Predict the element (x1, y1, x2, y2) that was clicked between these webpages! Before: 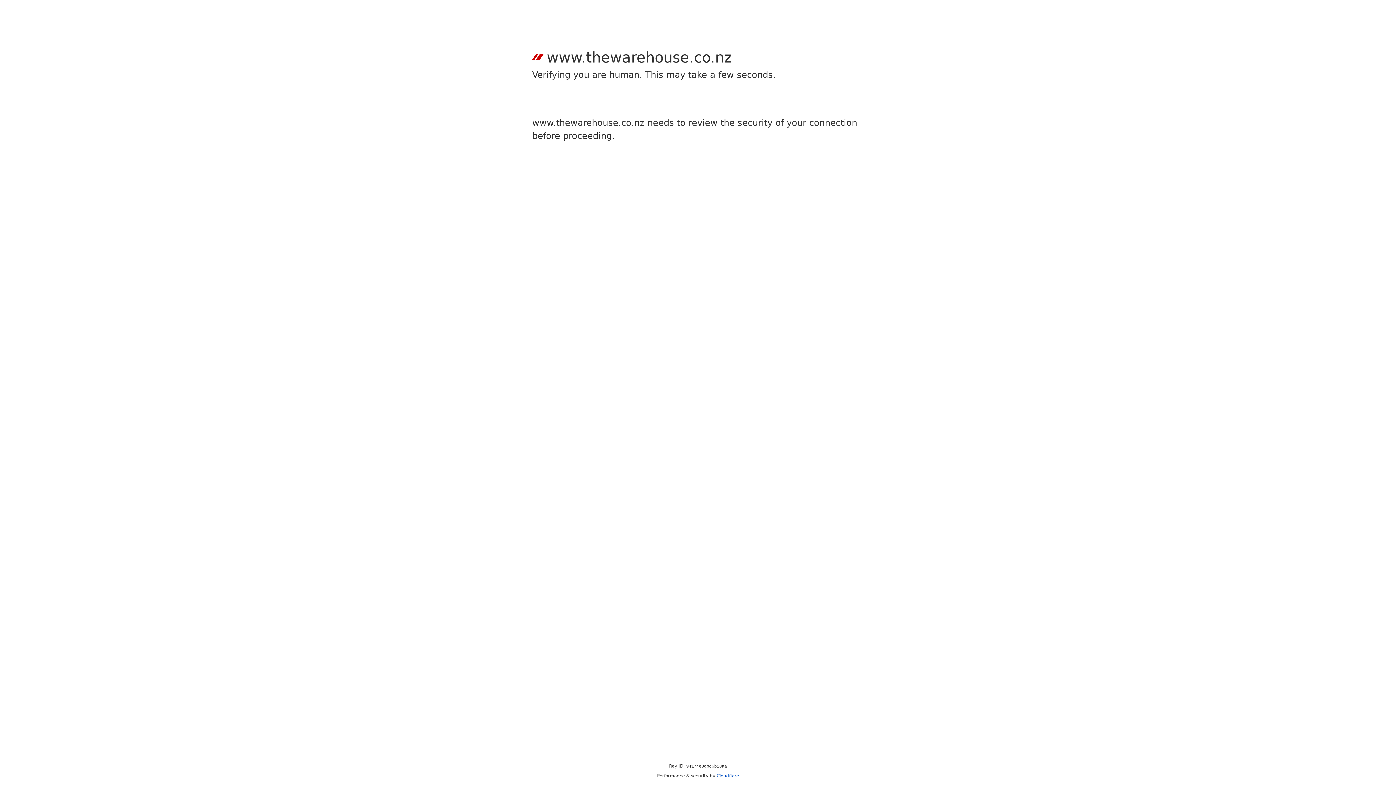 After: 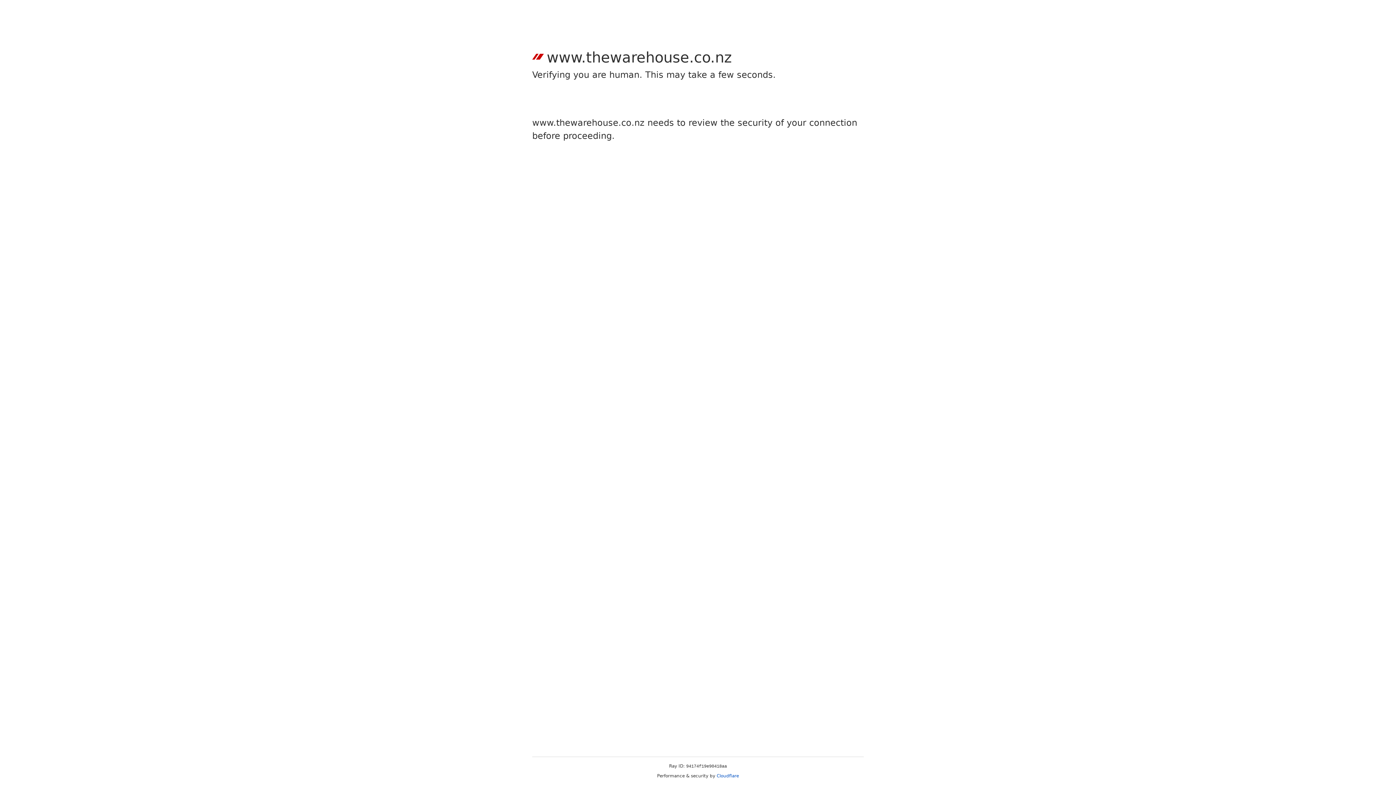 Action: bbox: (716, 773, 739, 778) label: Cloudflare